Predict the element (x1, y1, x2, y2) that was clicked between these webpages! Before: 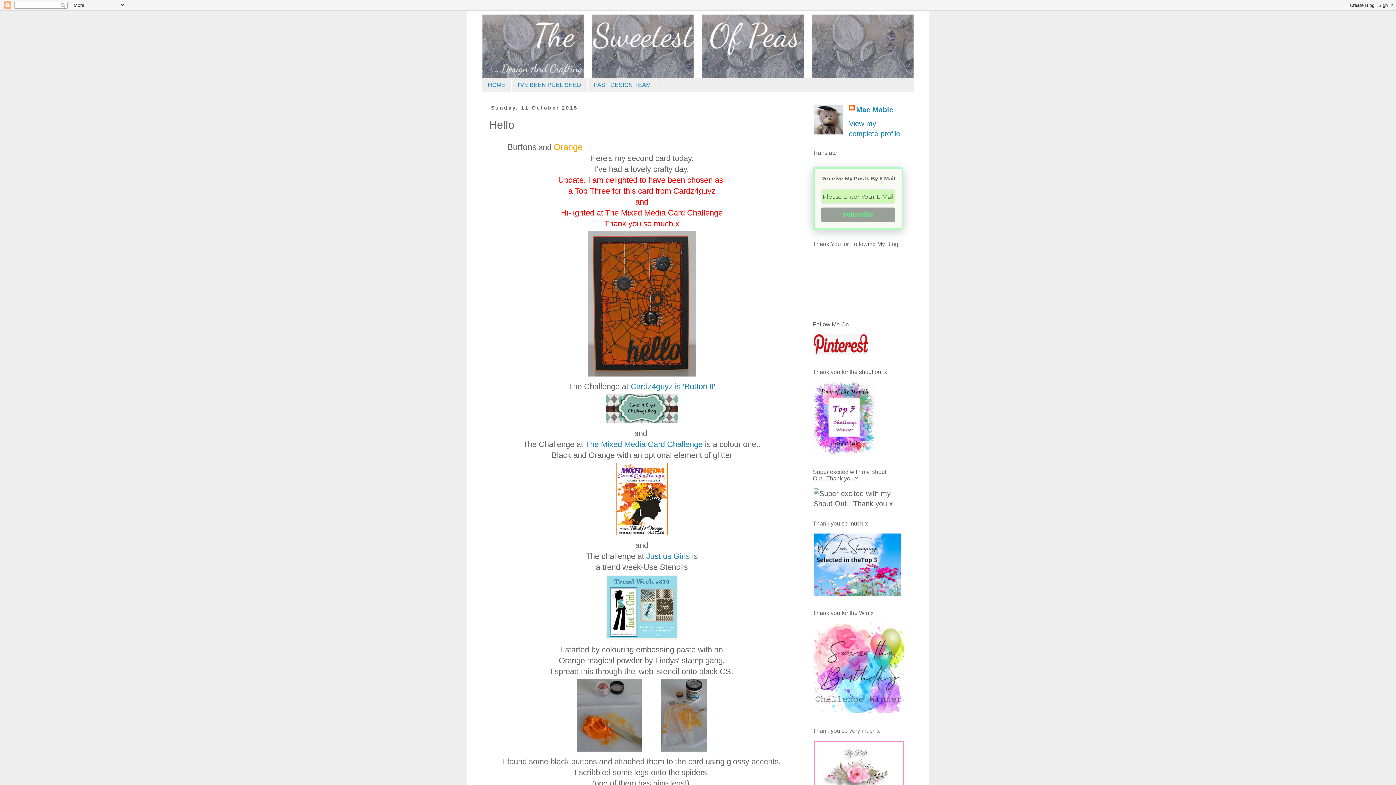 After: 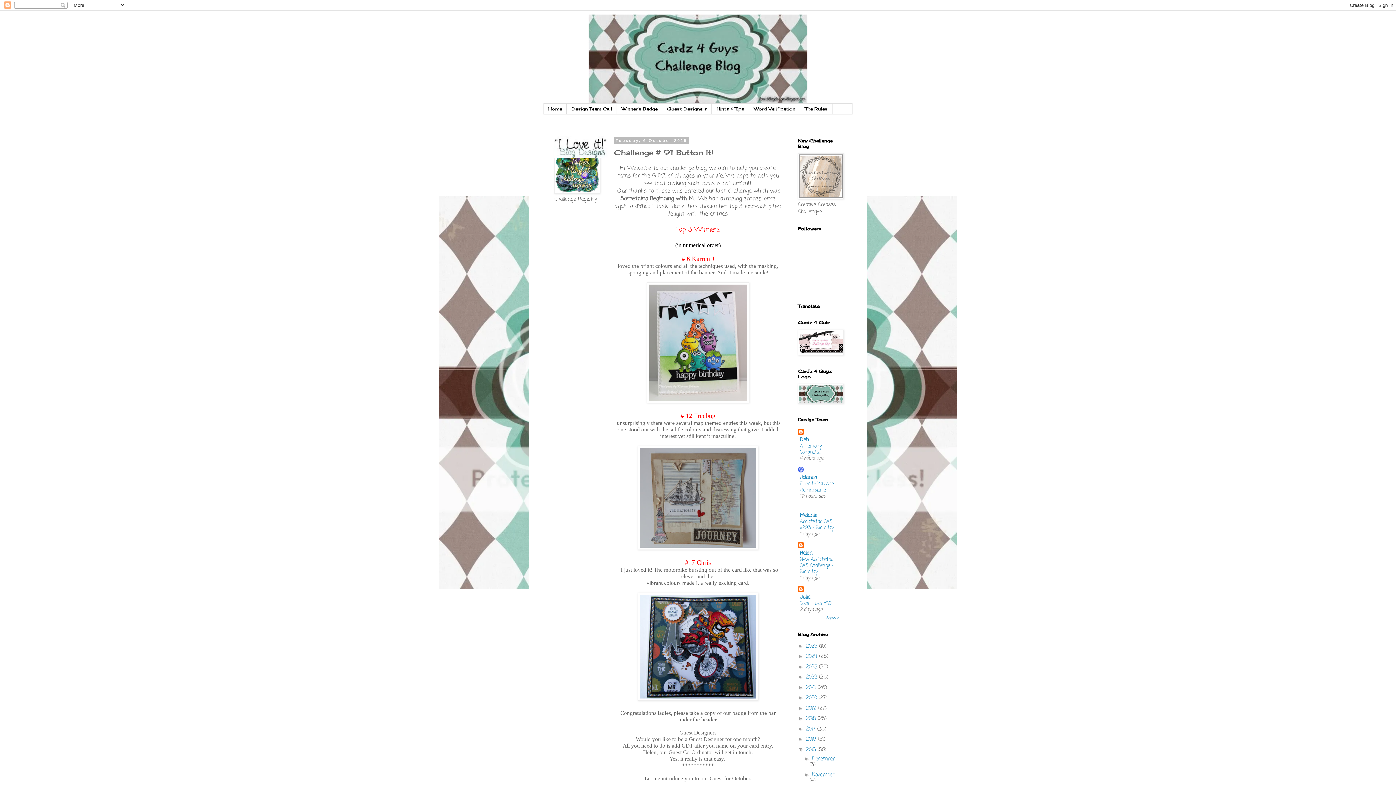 Action: bbox: (630, 382, 714, 391) label: Cardz4guyz is 'Button It